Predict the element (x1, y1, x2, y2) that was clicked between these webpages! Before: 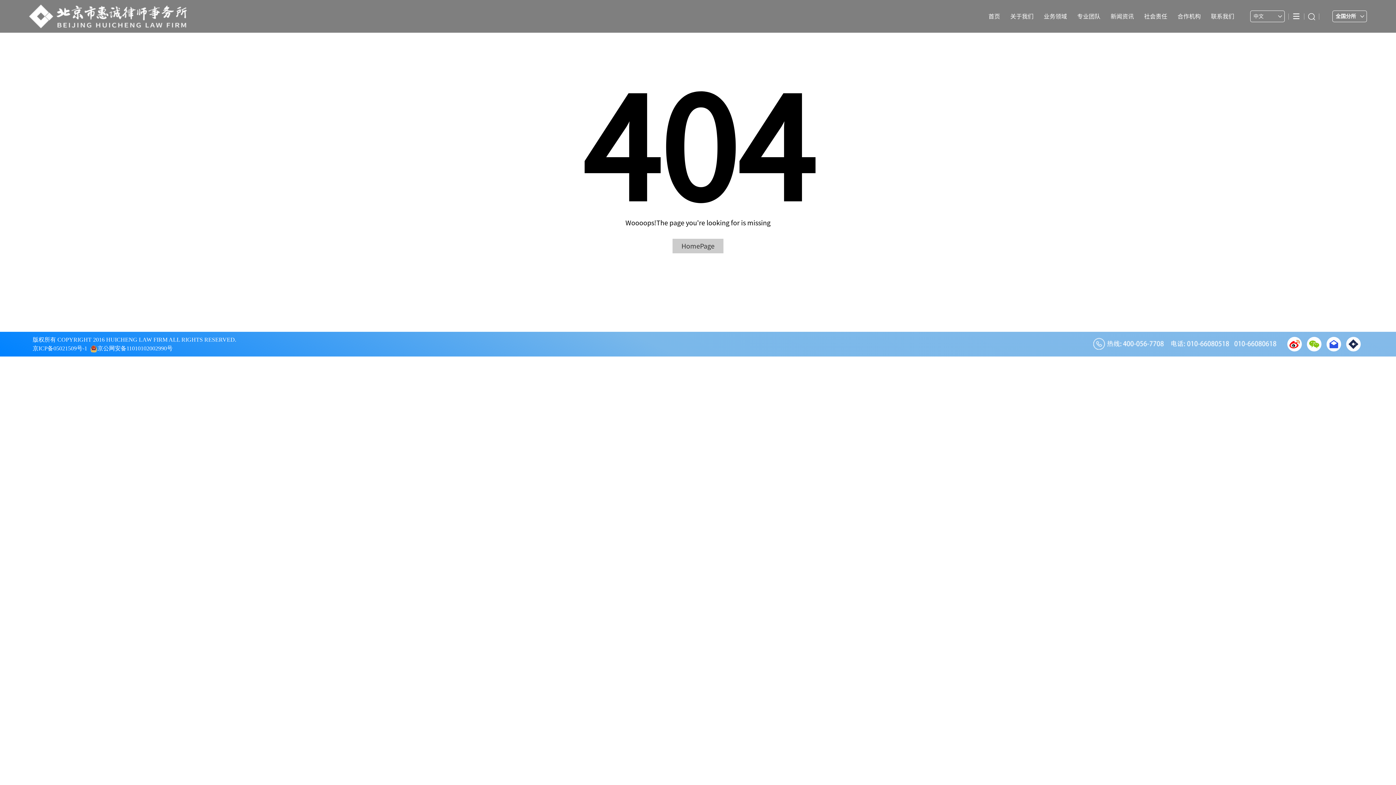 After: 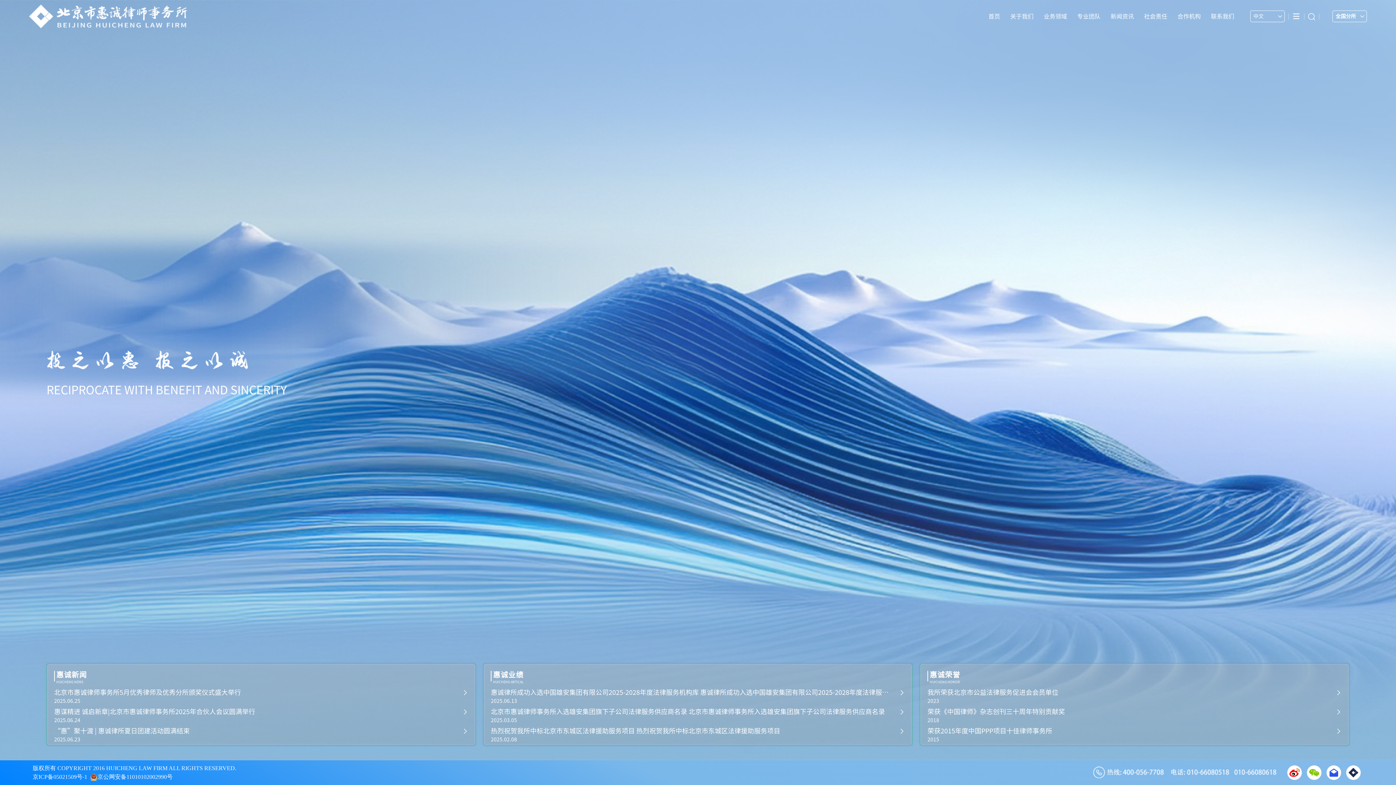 Action: bbox: (988, 5, 1000, 27) label: 首页